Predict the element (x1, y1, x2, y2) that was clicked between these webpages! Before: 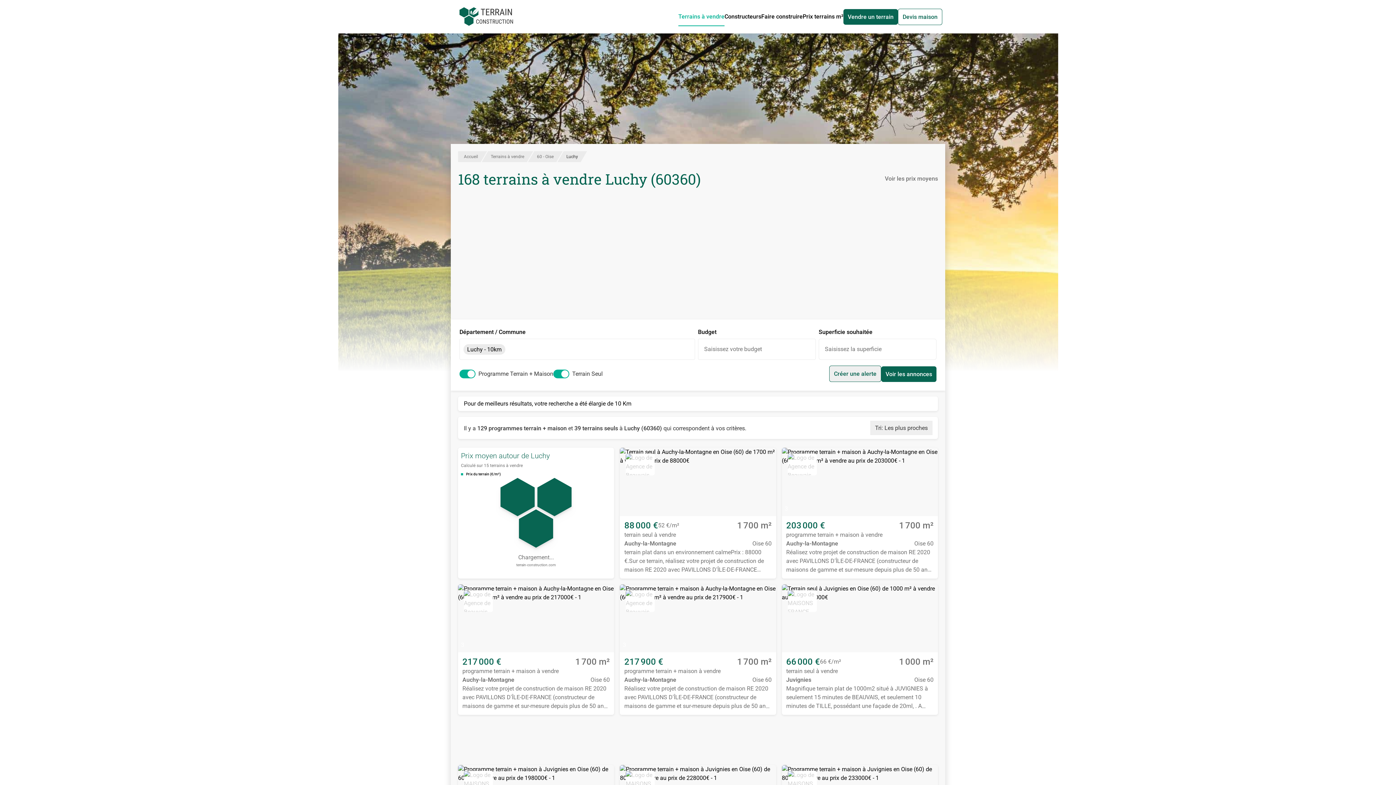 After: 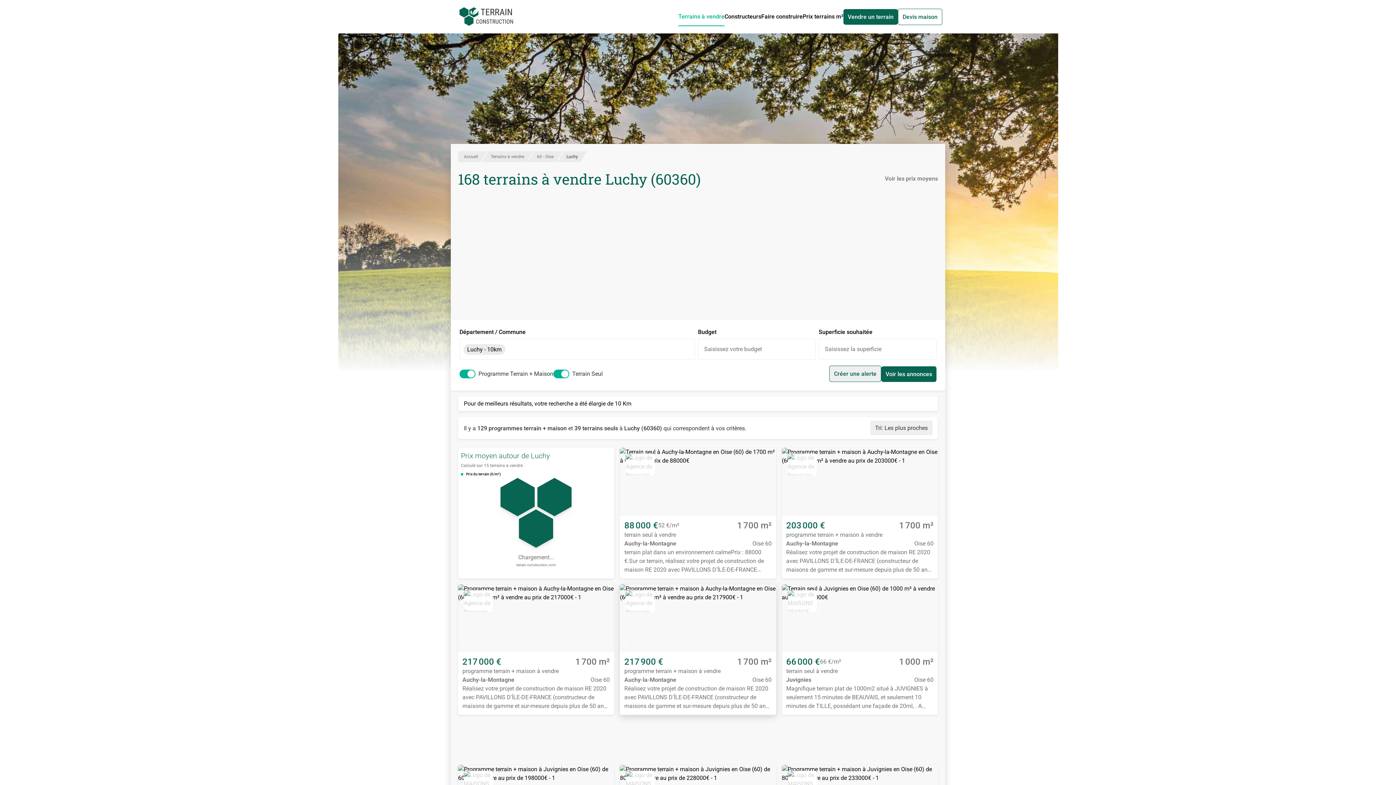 Action: bbox: (620, 584, 776, 715) label: 3

217 900 €
1 700 m²

programme terrain + maison à vendre

Auchy-la-Montagne
Oise 60

Réalisez votre projet de construction de maison RE 2020 avec PAVILLONS D'ÎLE-DE-FRANCE (constructeur de maisons de gamme et sur-mesure depuis plus de 50 ans) :- Plan sur-mesure et personnalisé de 2 à 5 chambres- Mode de chauffage au choix- Grands choix d'équipements et de prestations- Matériaux de qualité selon les normes en vigueur- Accompagnement dans le choix et l’acquisition du terrainInformations du terrain : terrain plat dans un environnement calmeDemandez une étude gratuite et personnalisée de votre projet de construction !Contactez Jean-Edouard DEFOIX au (Numéro supprimé) ou au (Numéro supprimé) (Pavillons d'Île-de-France - Agence de Beauvais).Prix avec assurance dommages-ouvrage comprise, hors VRD, terrain non viabilisé, assainissement non compris, frais de notaire non compris, taxes non comprises, frais divers non compris. Terrain sélectionné et vu pour vous sous réserve de disponibilité et au prix indiqué par notre partenaire foncier. Visuels non contractuels.Cette annonce a été créée et diffusée avec le logiciel VITAHOME.